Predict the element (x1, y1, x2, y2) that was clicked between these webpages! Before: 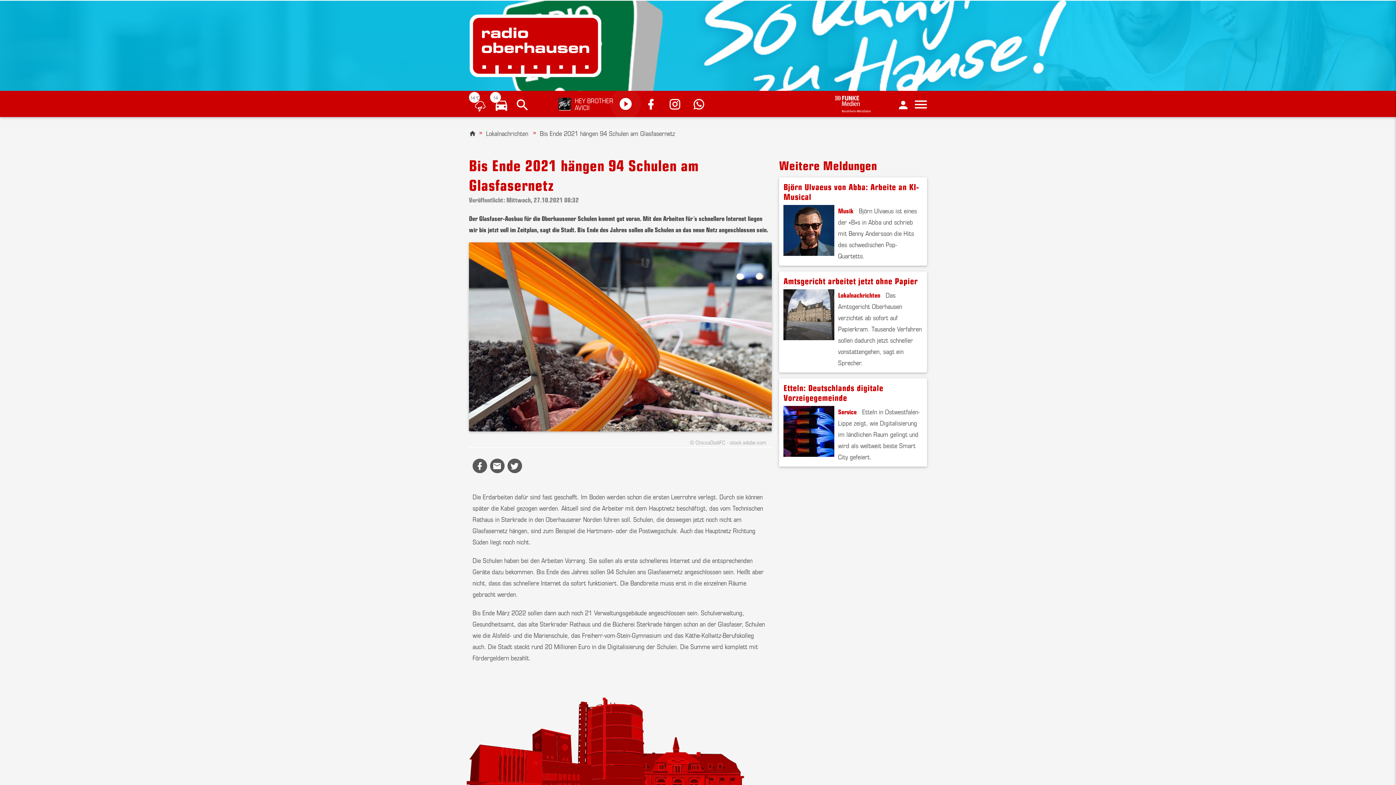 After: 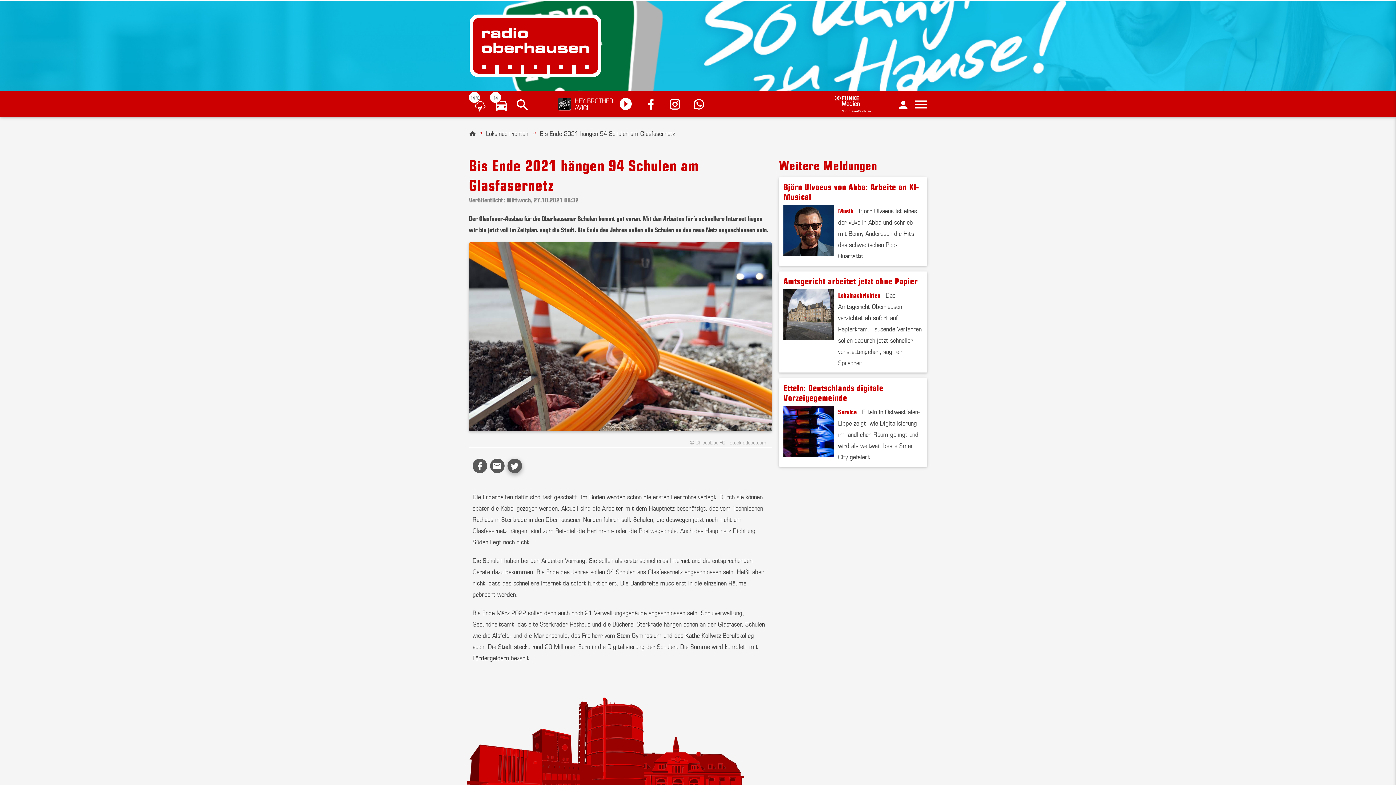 Action: bbox: (507, 459, 522, 473)